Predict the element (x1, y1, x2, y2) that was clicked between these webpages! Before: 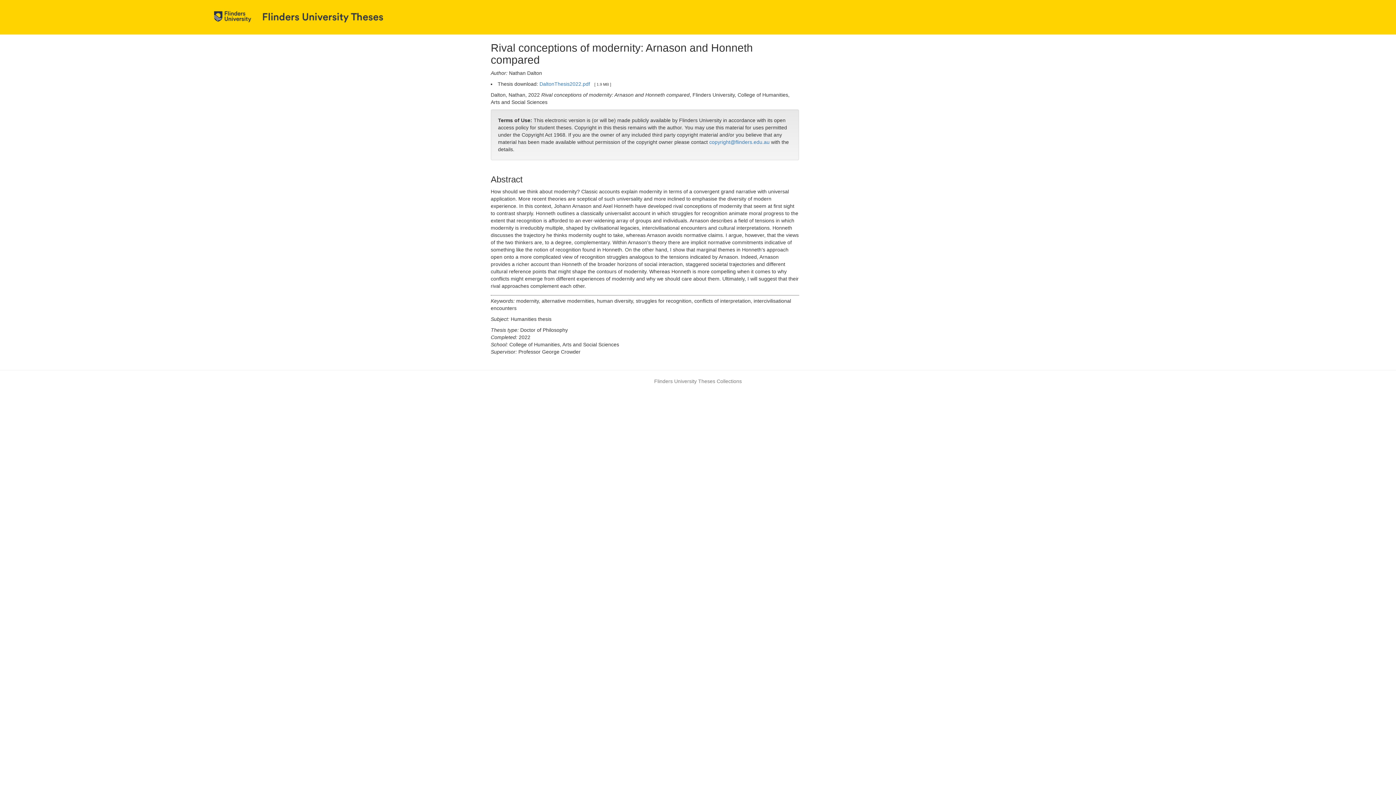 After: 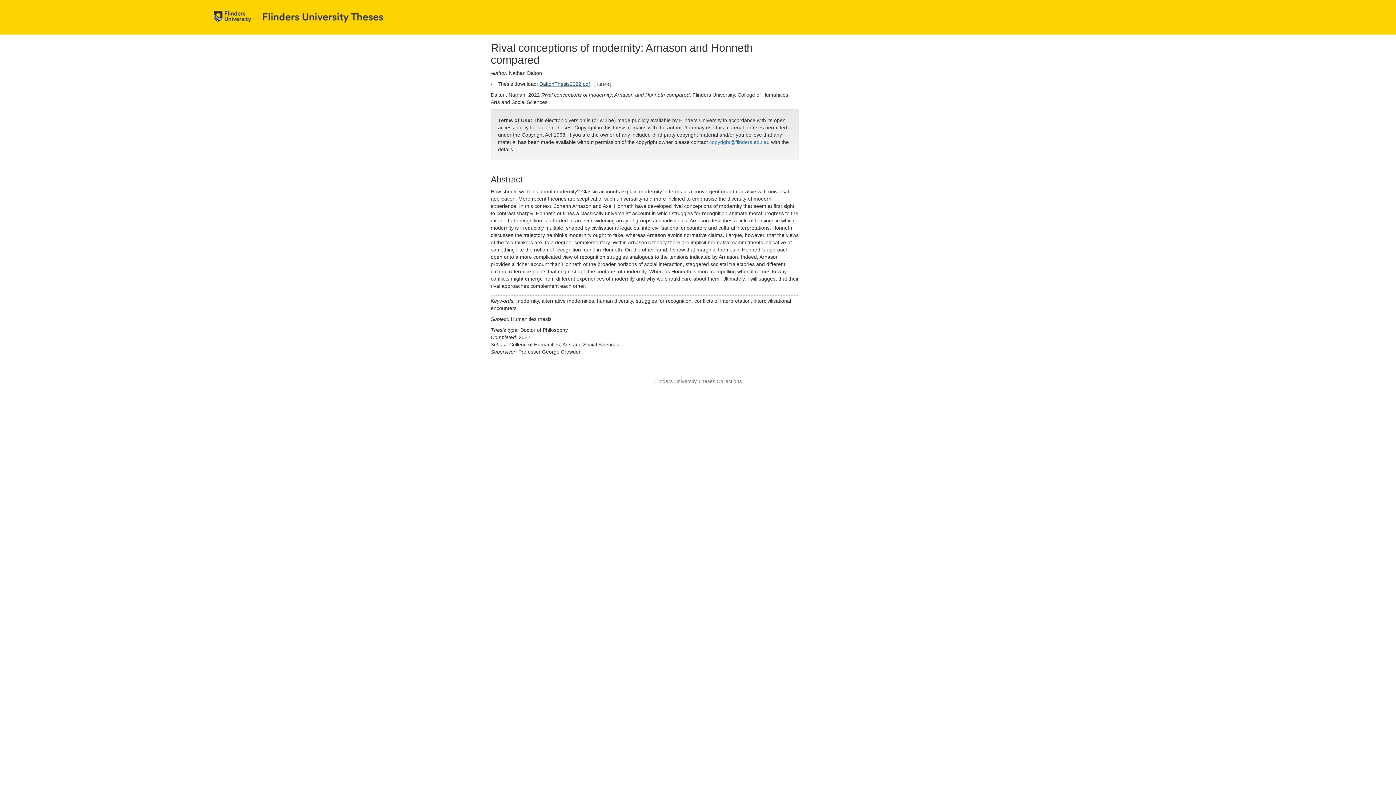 Action: bbox: (539, 81, 590, 86) label: DaltonThesis2022.pdf